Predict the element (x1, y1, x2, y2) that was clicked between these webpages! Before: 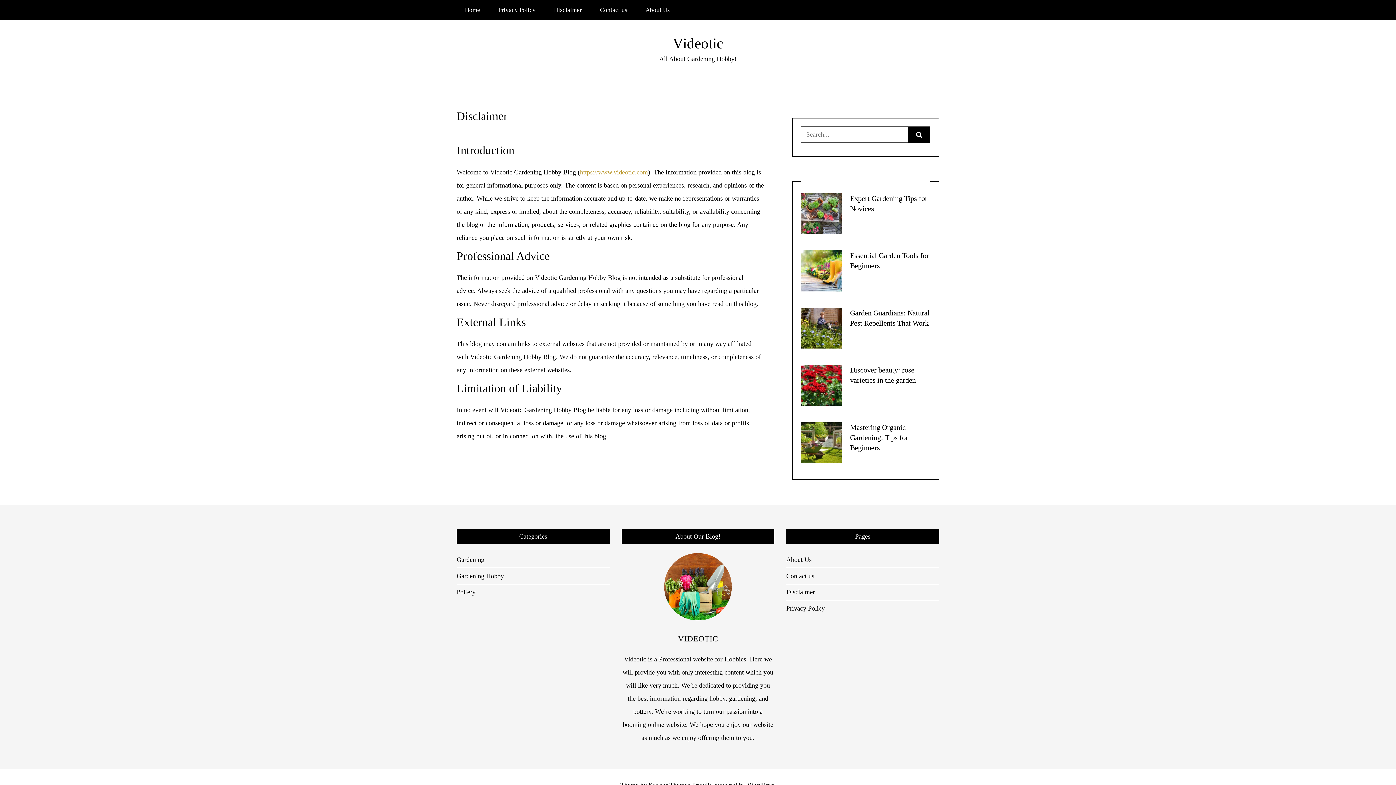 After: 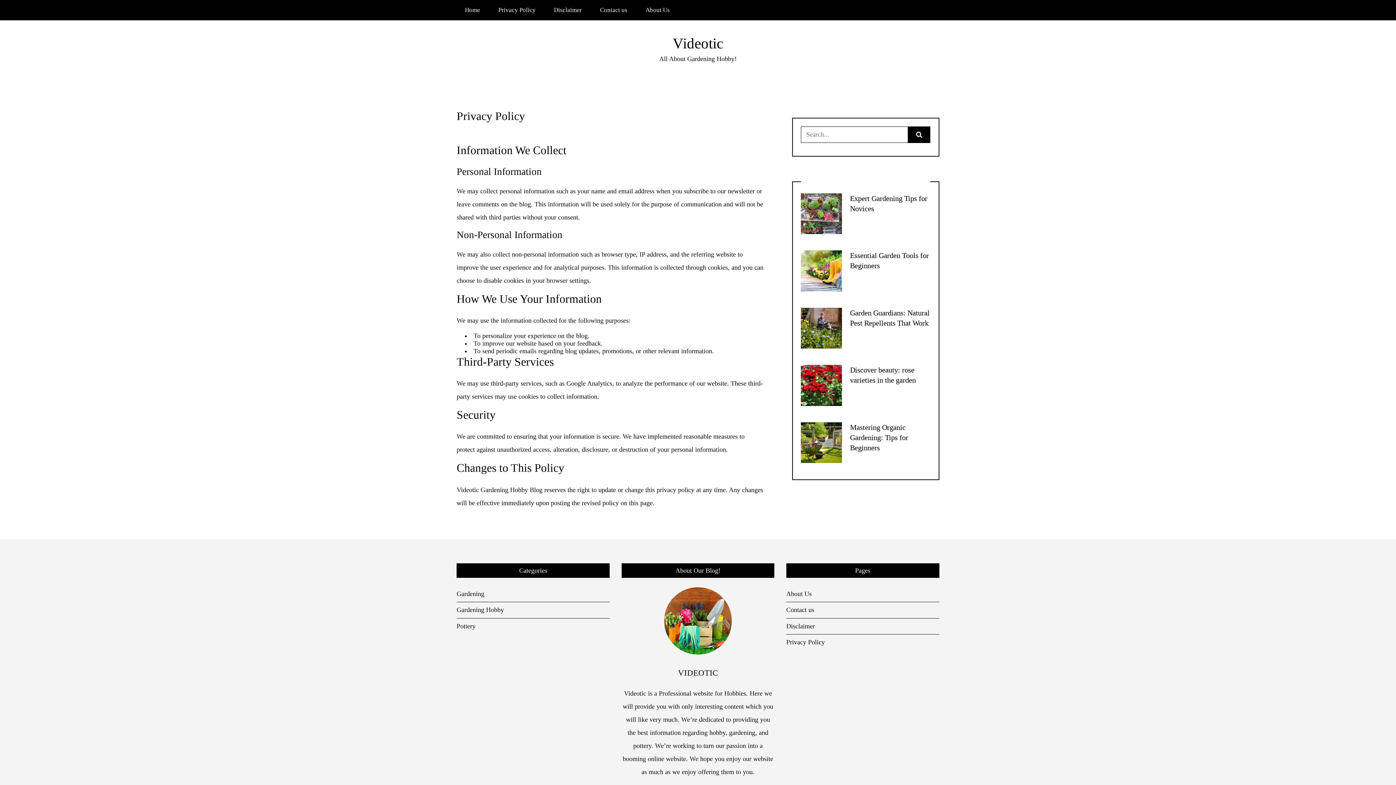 Action: label: Privacy Policy bbox: (490, 0, 544, 20)